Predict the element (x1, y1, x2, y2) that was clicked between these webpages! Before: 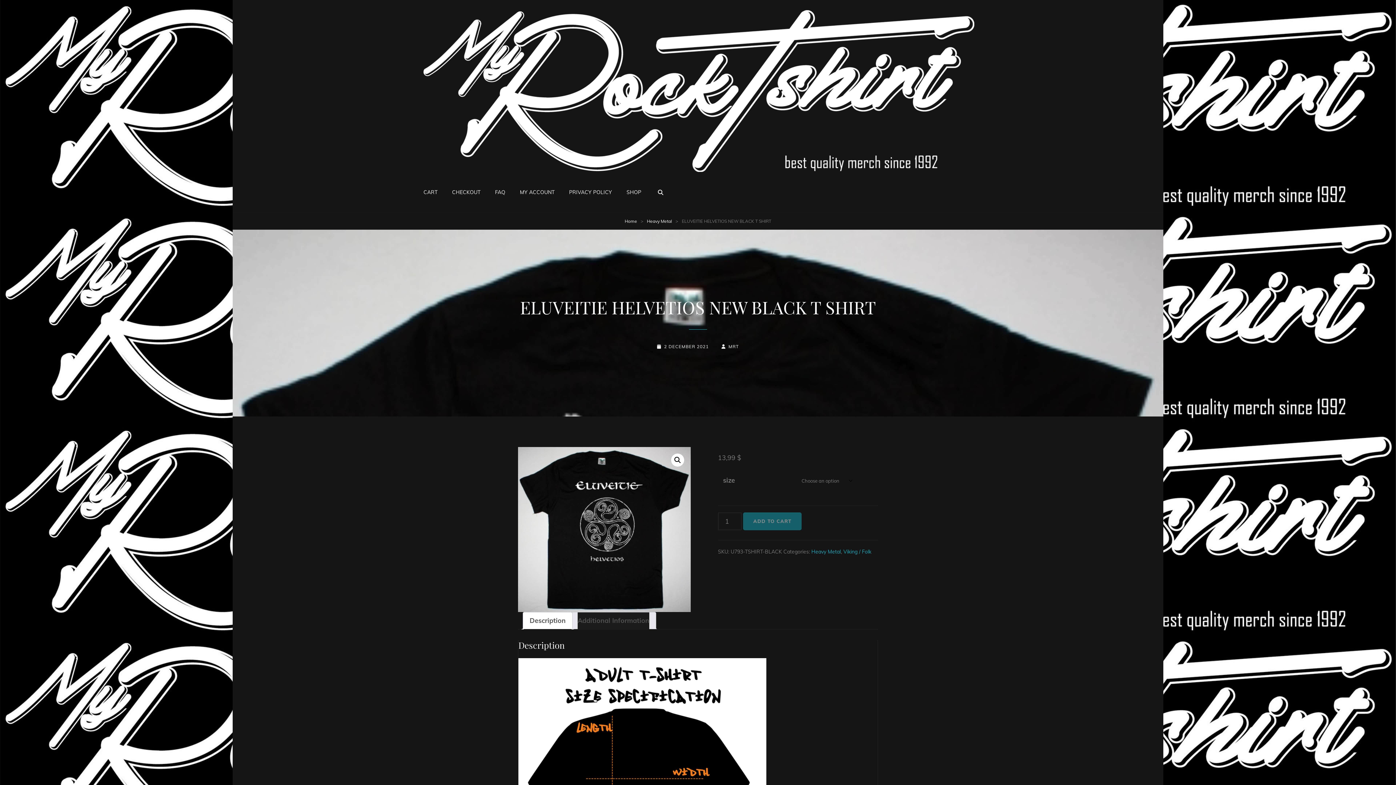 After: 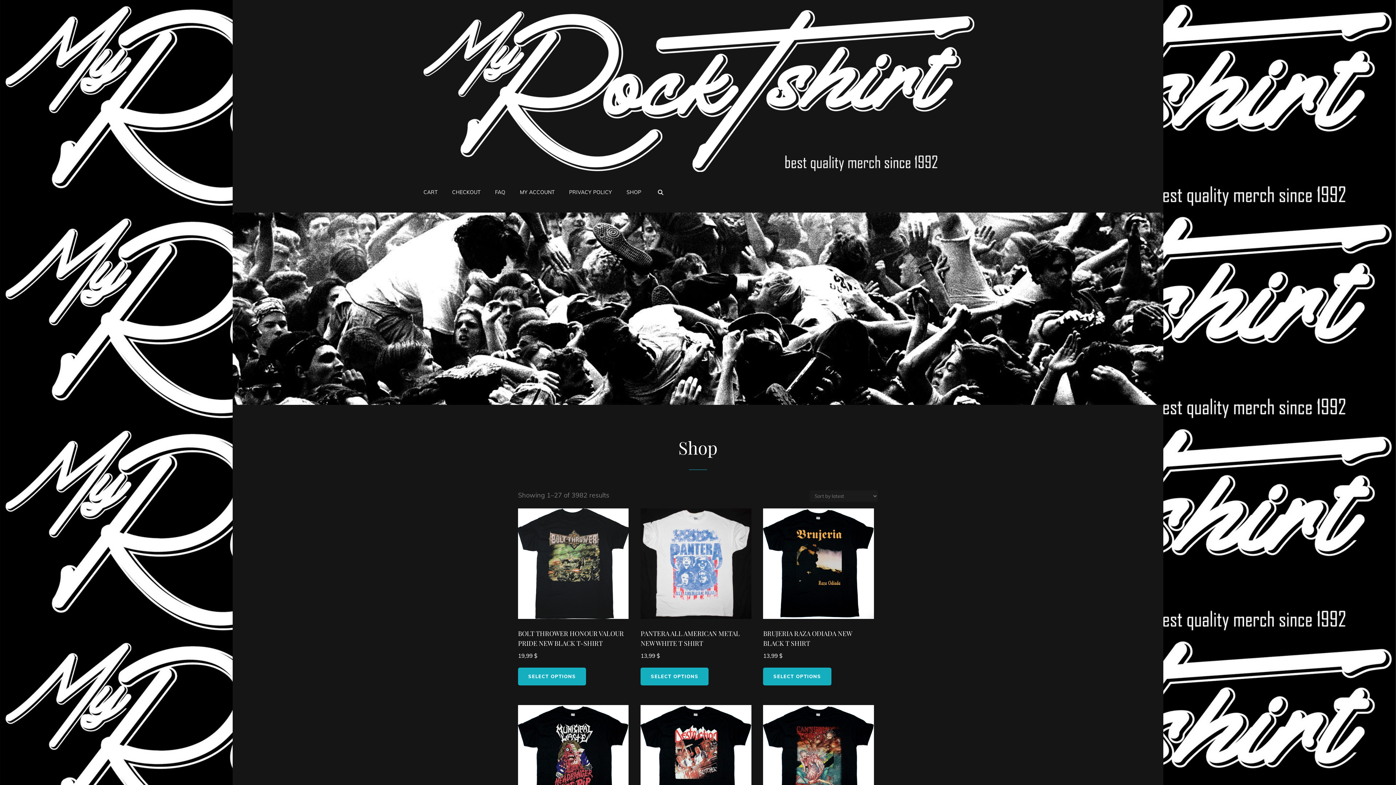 Action: label: Home bbox: (624, 218, 637, 224)